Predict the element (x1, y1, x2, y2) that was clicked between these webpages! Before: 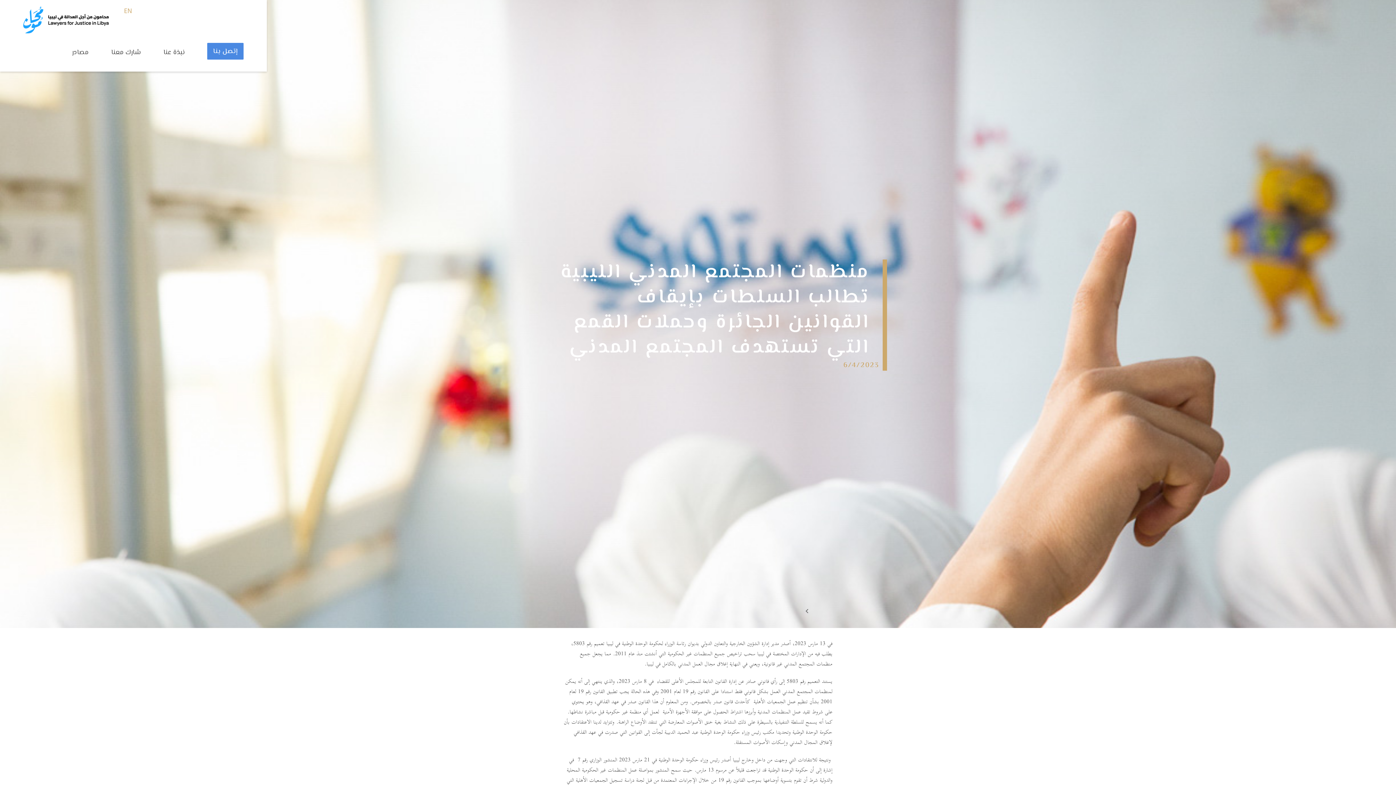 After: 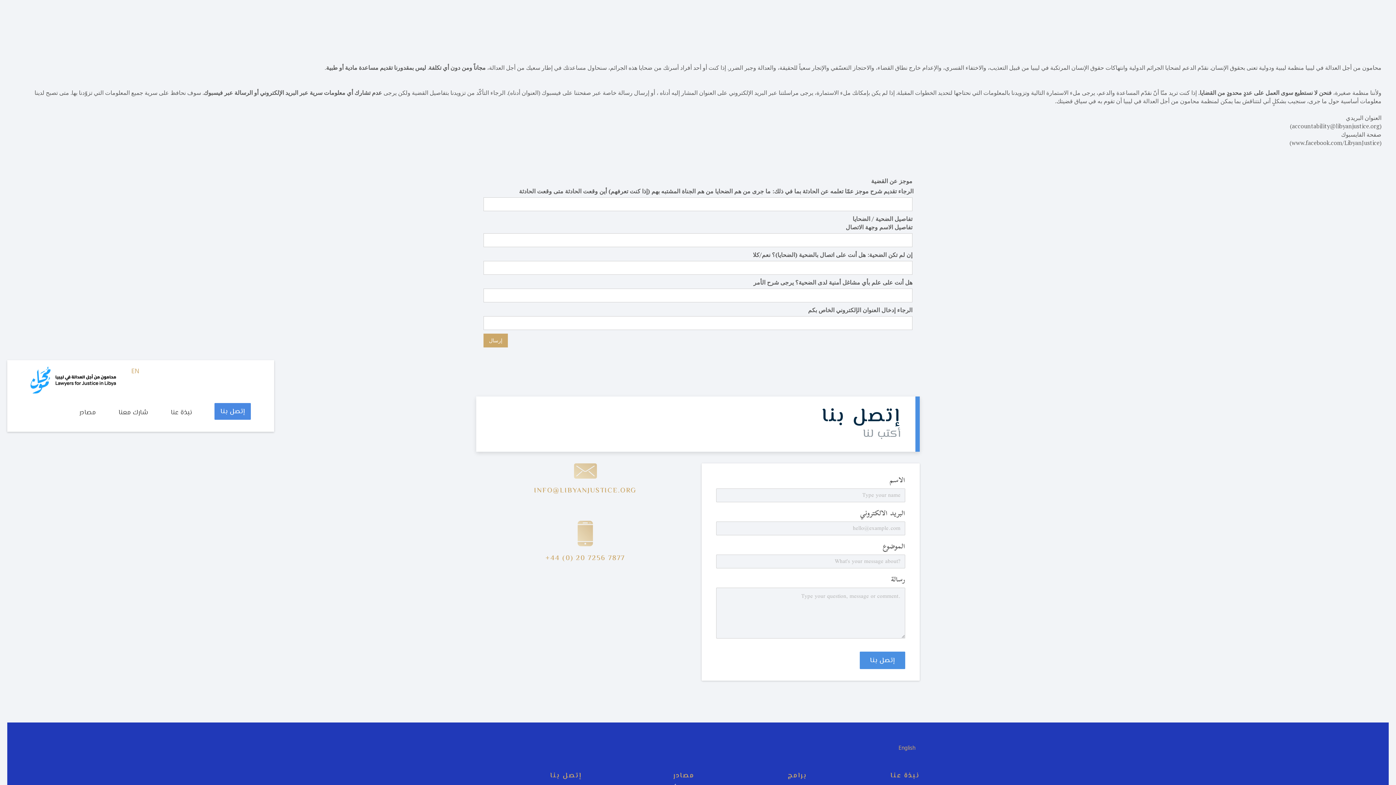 Action: bbox: (207, 43, 243, 59) label: إتصل بنا